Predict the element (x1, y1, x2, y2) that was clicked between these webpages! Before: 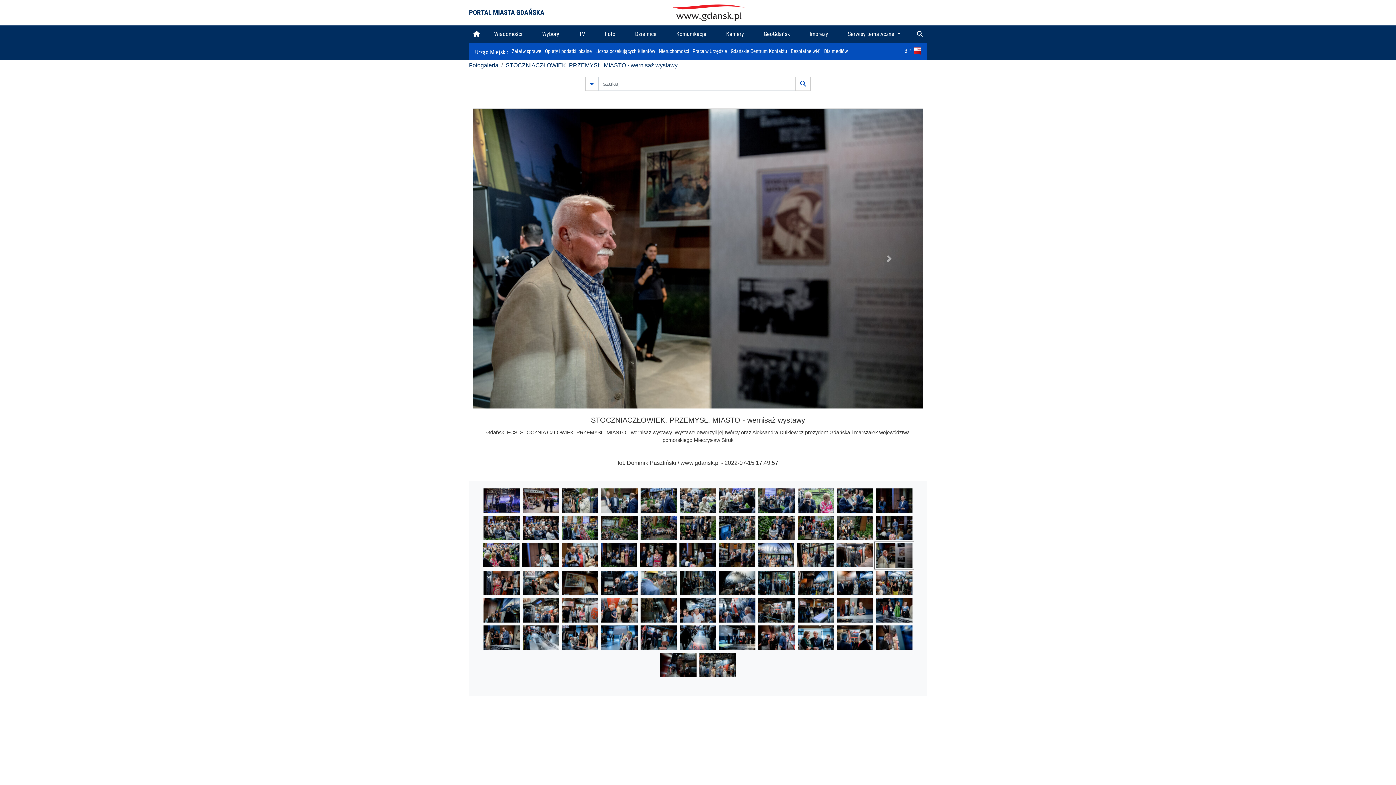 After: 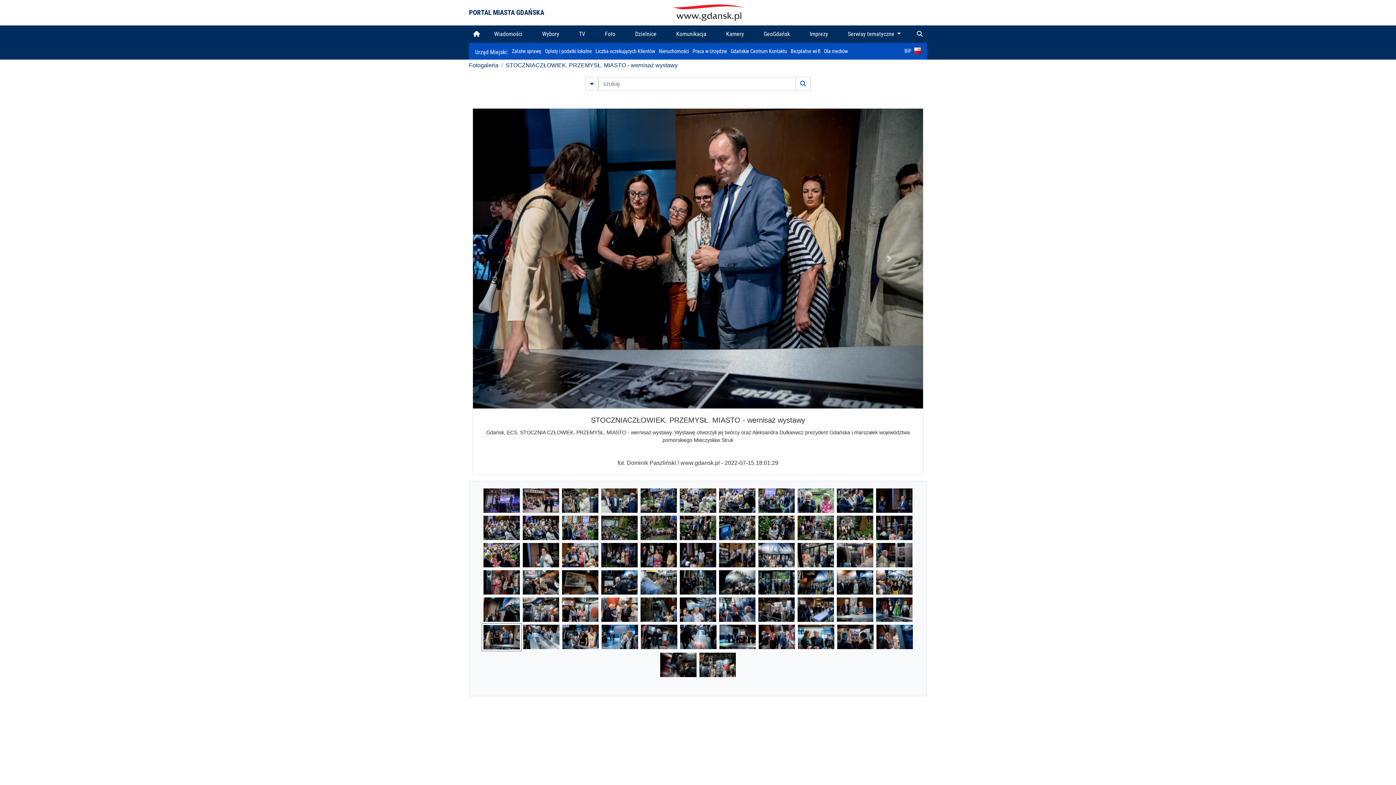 Action: bbox: (483, 634, 520, 640)